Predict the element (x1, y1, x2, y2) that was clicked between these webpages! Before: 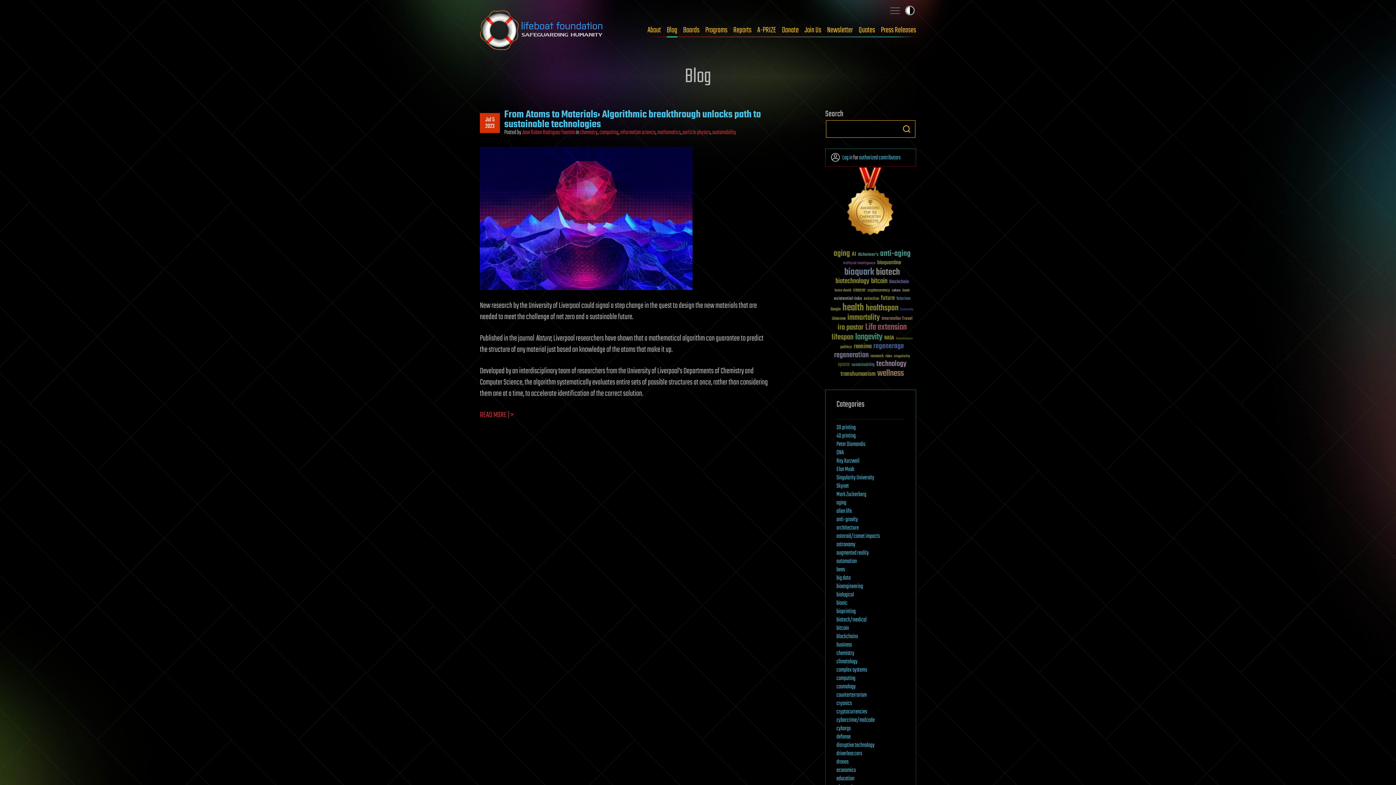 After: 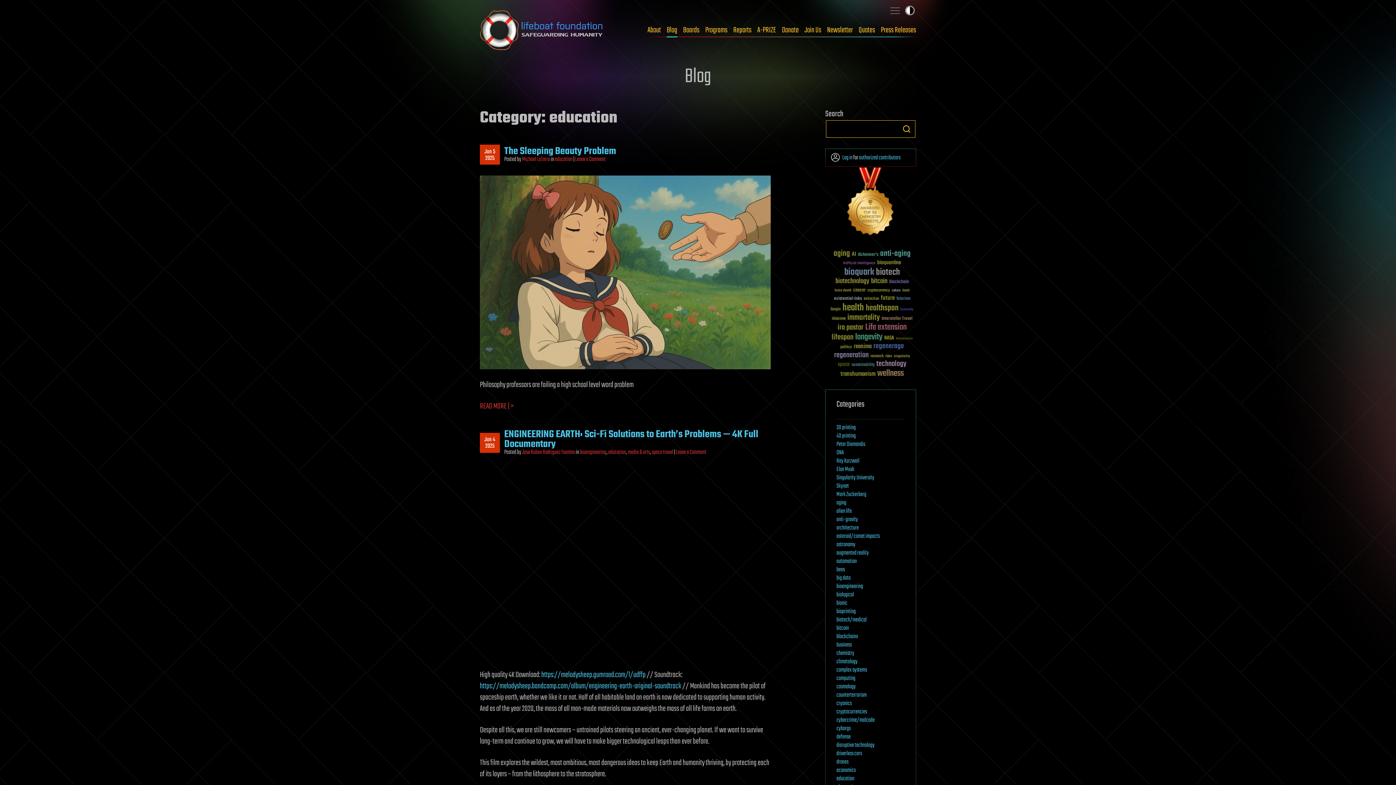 Action: label: education bbox: (836, 774, 854, 783)